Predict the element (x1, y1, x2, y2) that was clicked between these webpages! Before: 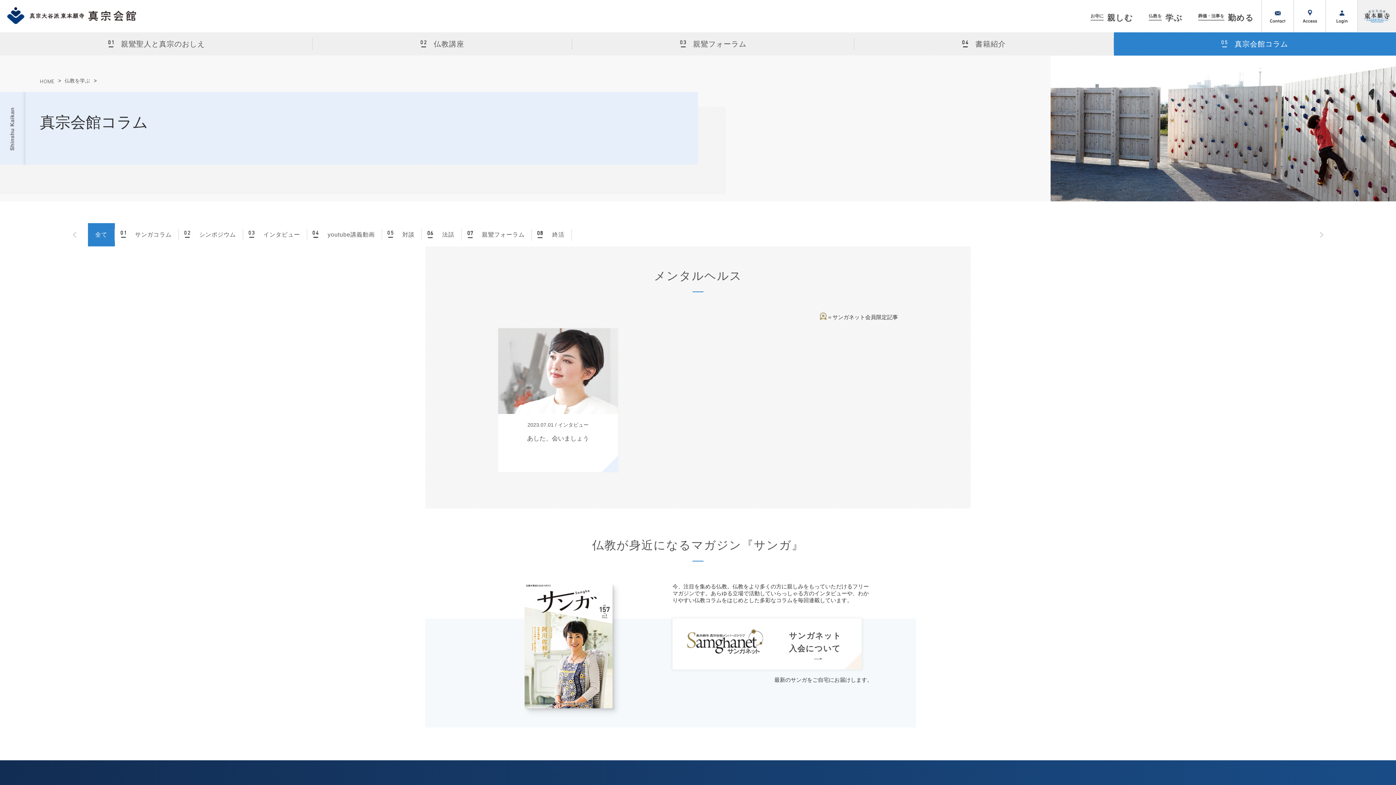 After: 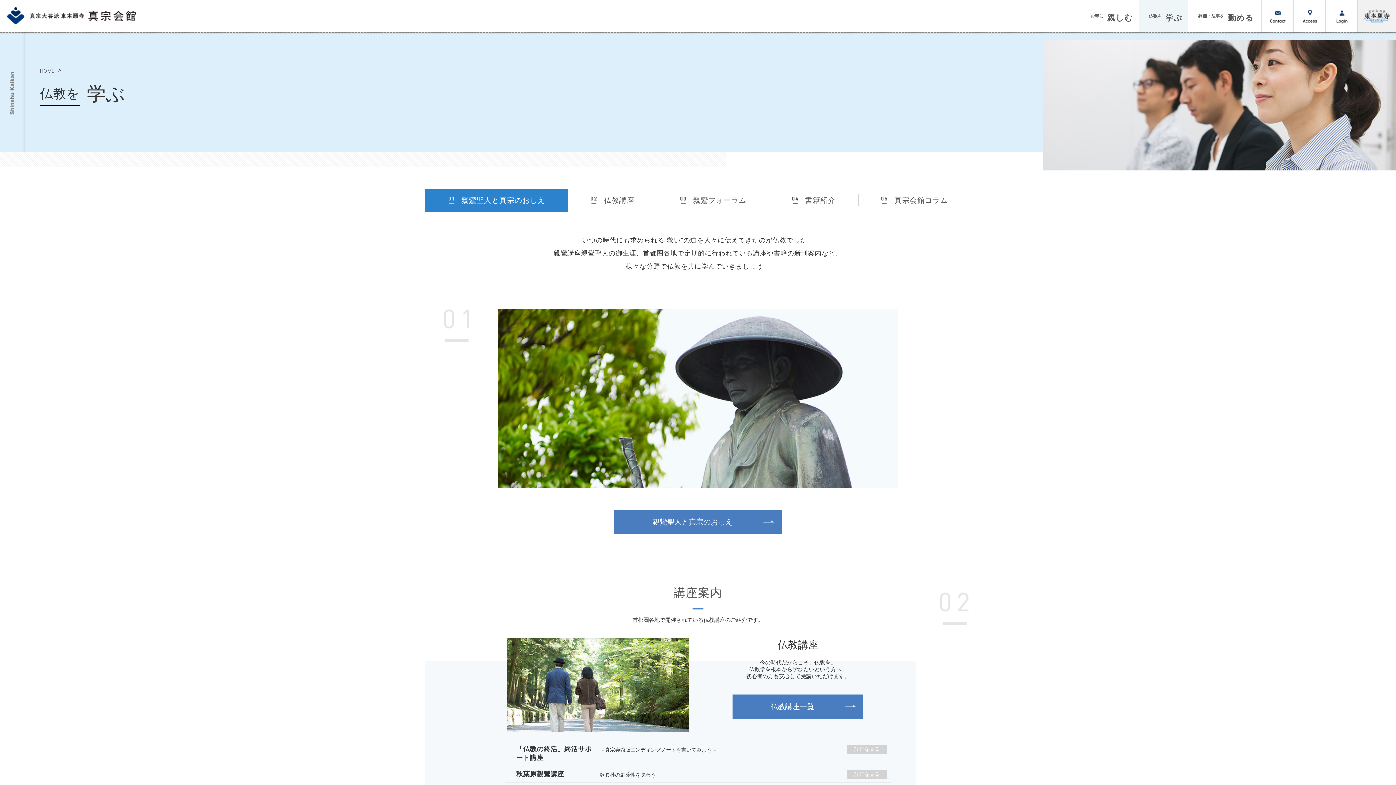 Action: bbox: (1139, 0, 1188, 33) label: 仏教を学ぶ